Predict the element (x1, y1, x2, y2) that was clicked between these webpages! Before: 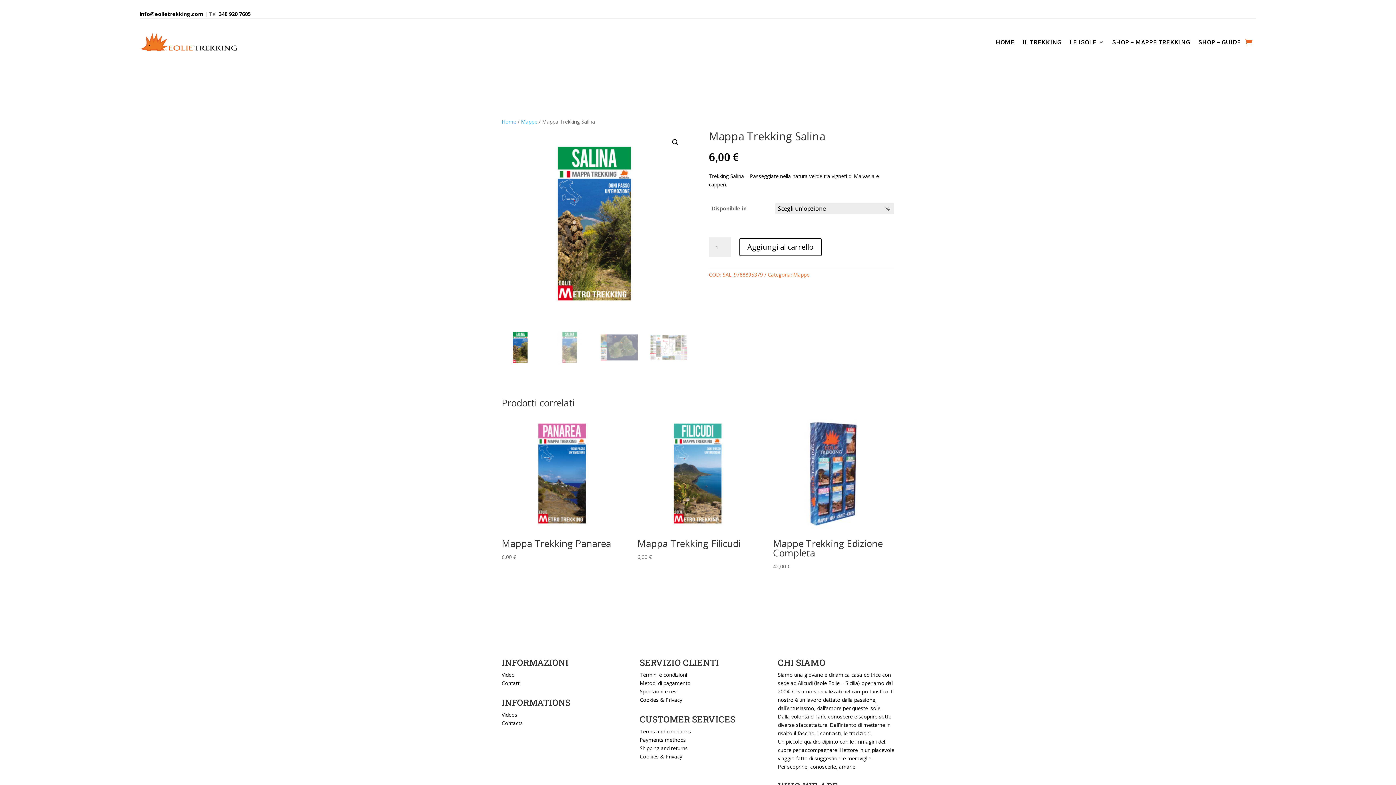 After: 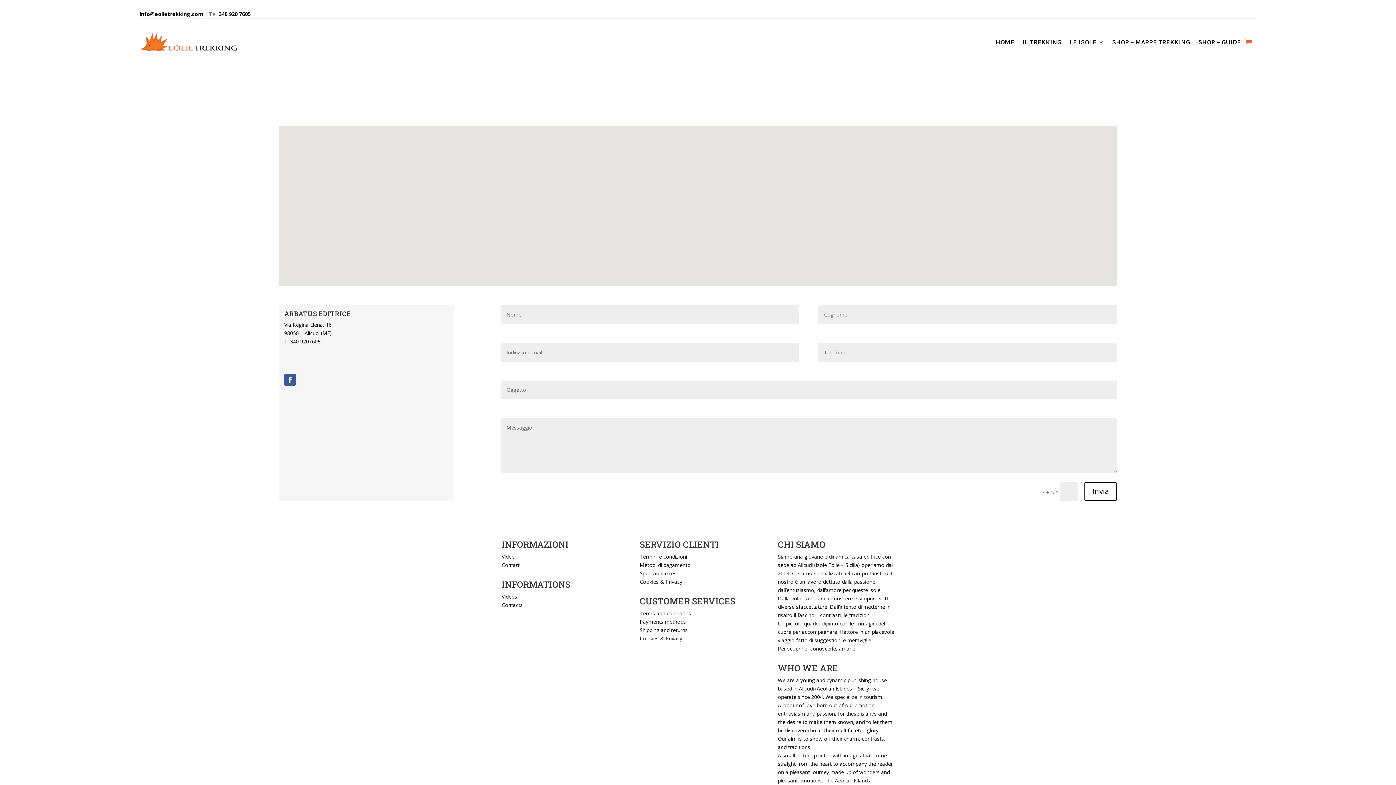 Action: label: Contacts bbox: (501, 719, 522, 726)